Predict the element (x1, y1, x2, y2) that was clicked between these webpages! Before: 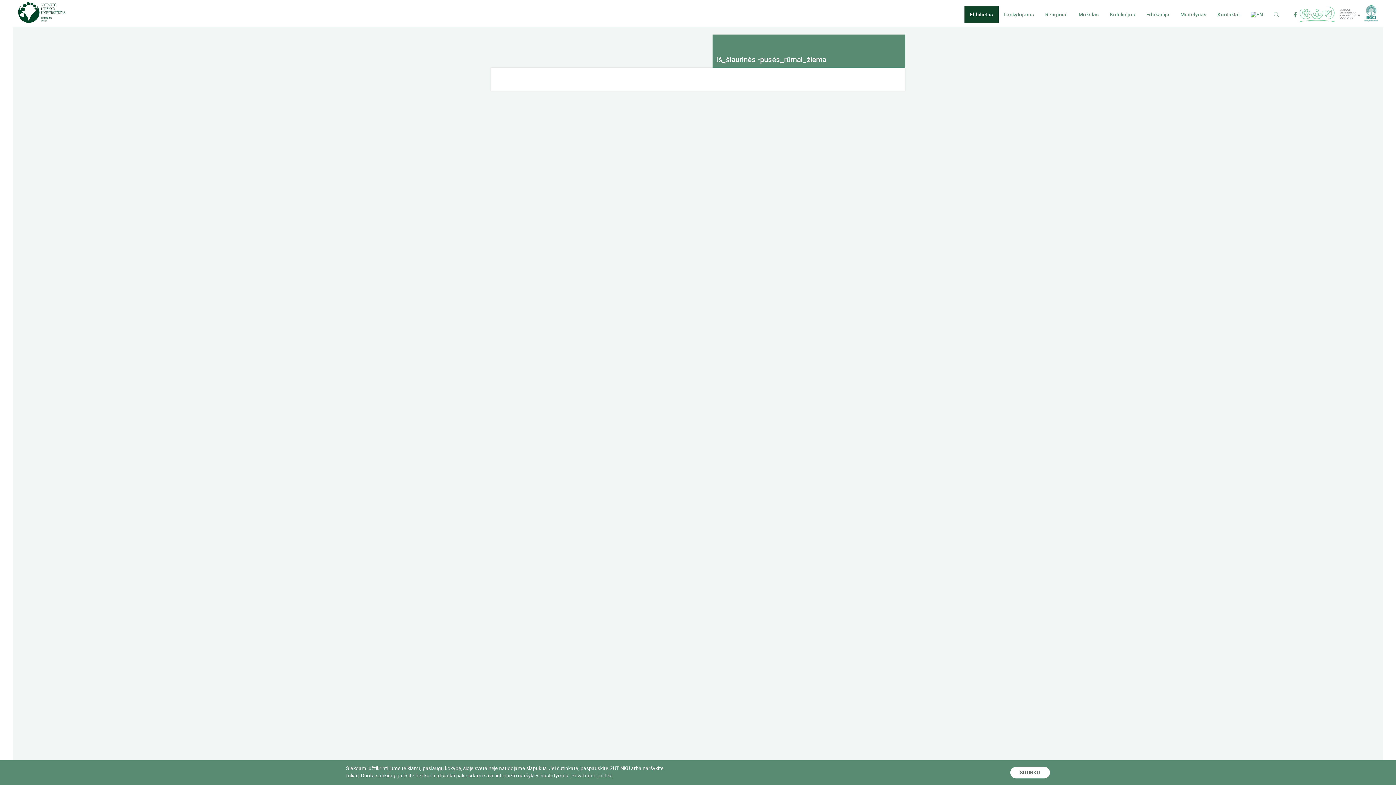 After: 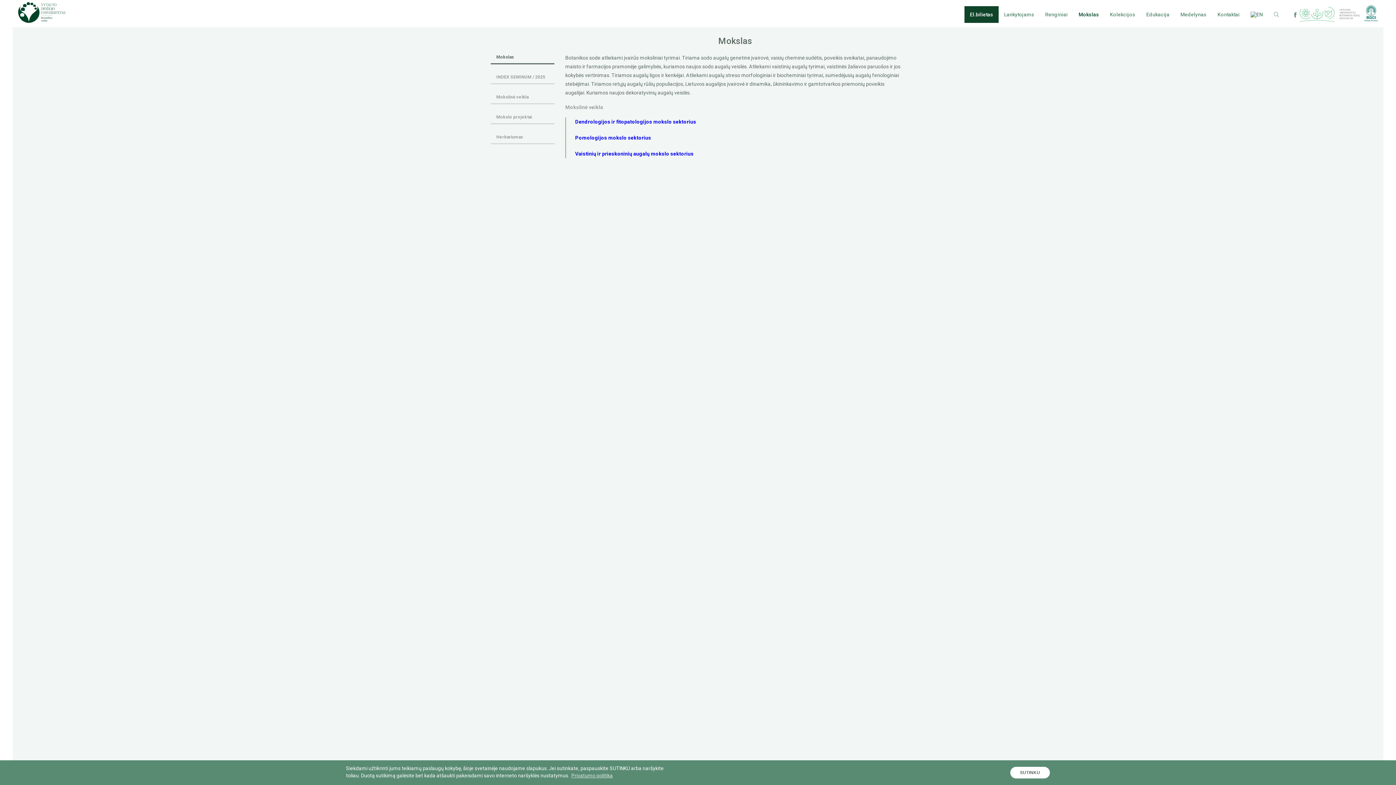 Action: bbox: (1073, 6, 1104, 22) label: Mokslas